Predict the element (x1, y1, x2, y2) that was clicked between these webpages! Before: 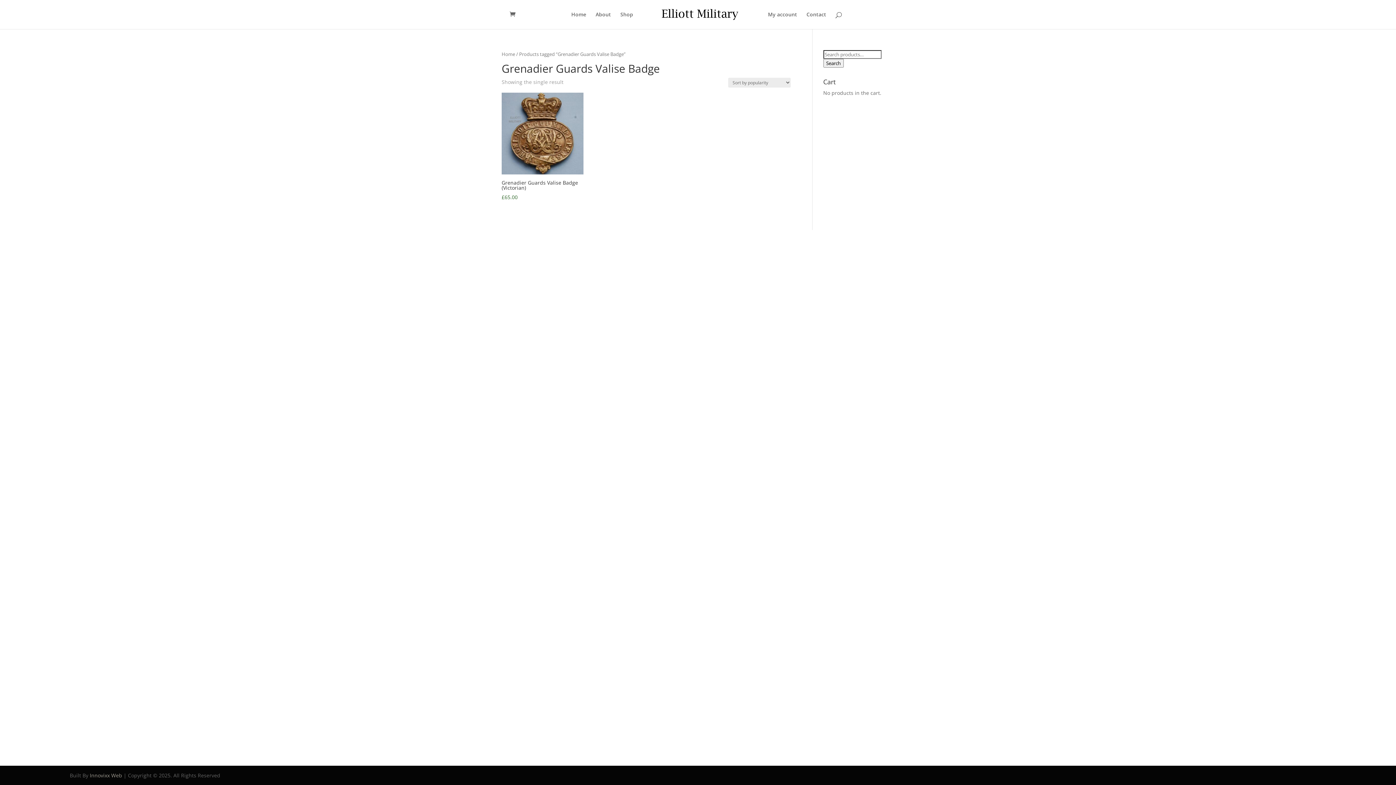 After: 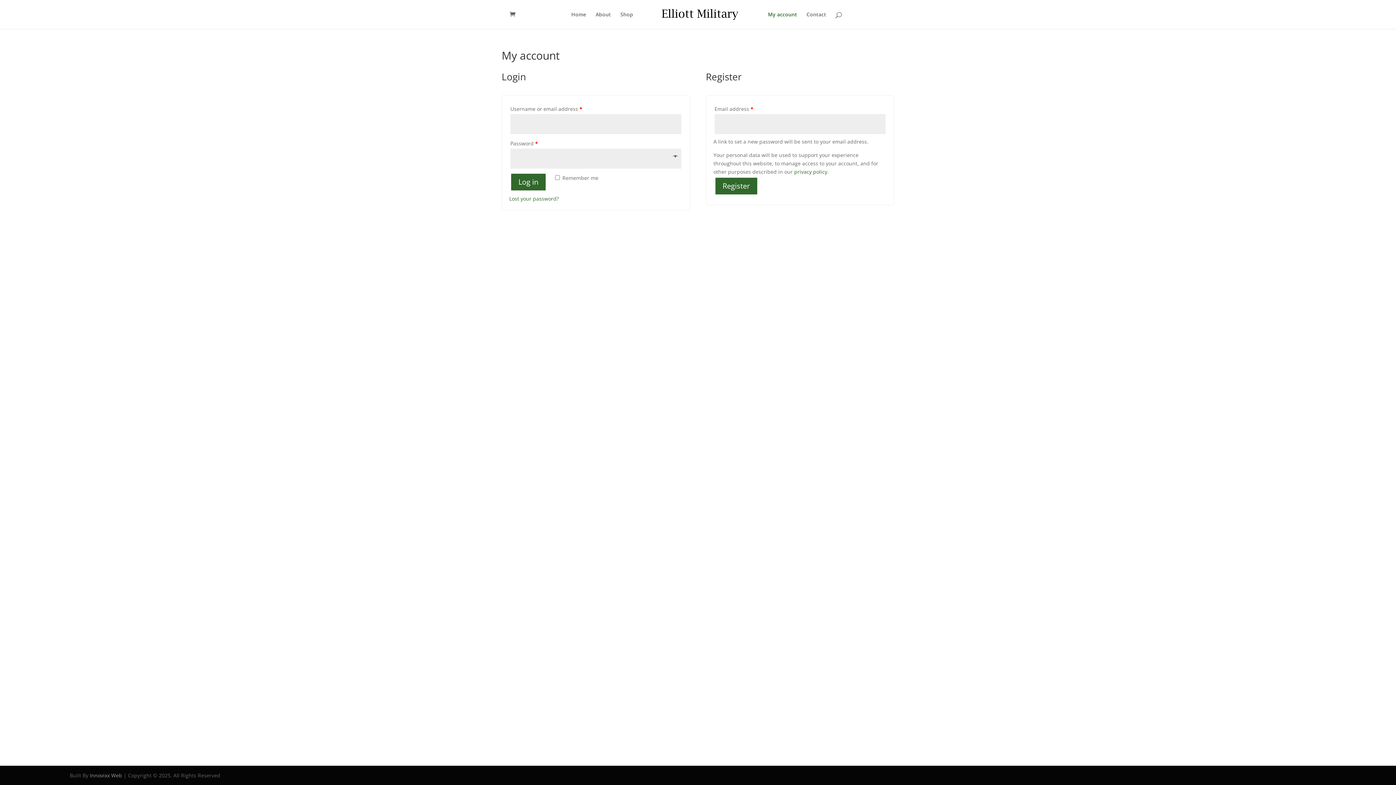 Action: label: My account bbox: (768, 12, 797, 29)